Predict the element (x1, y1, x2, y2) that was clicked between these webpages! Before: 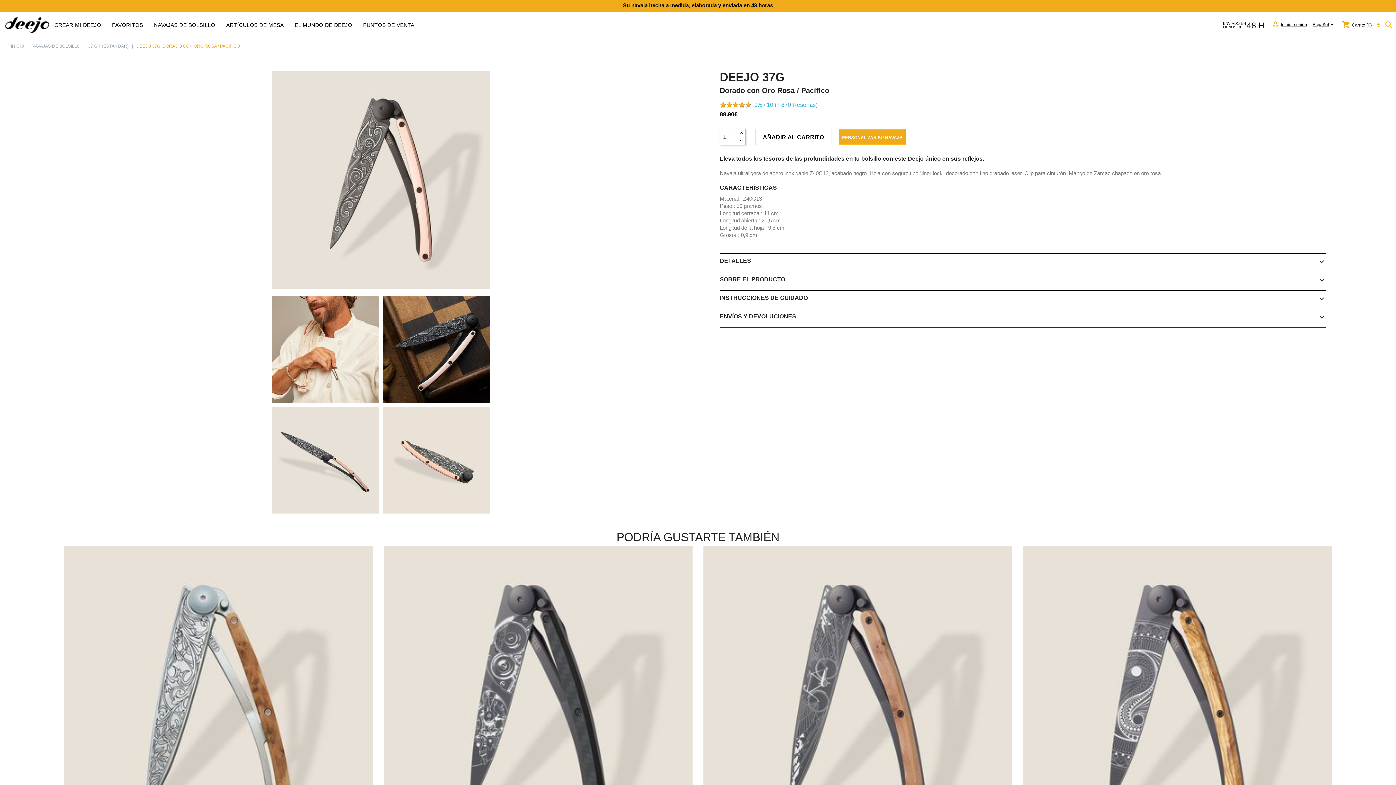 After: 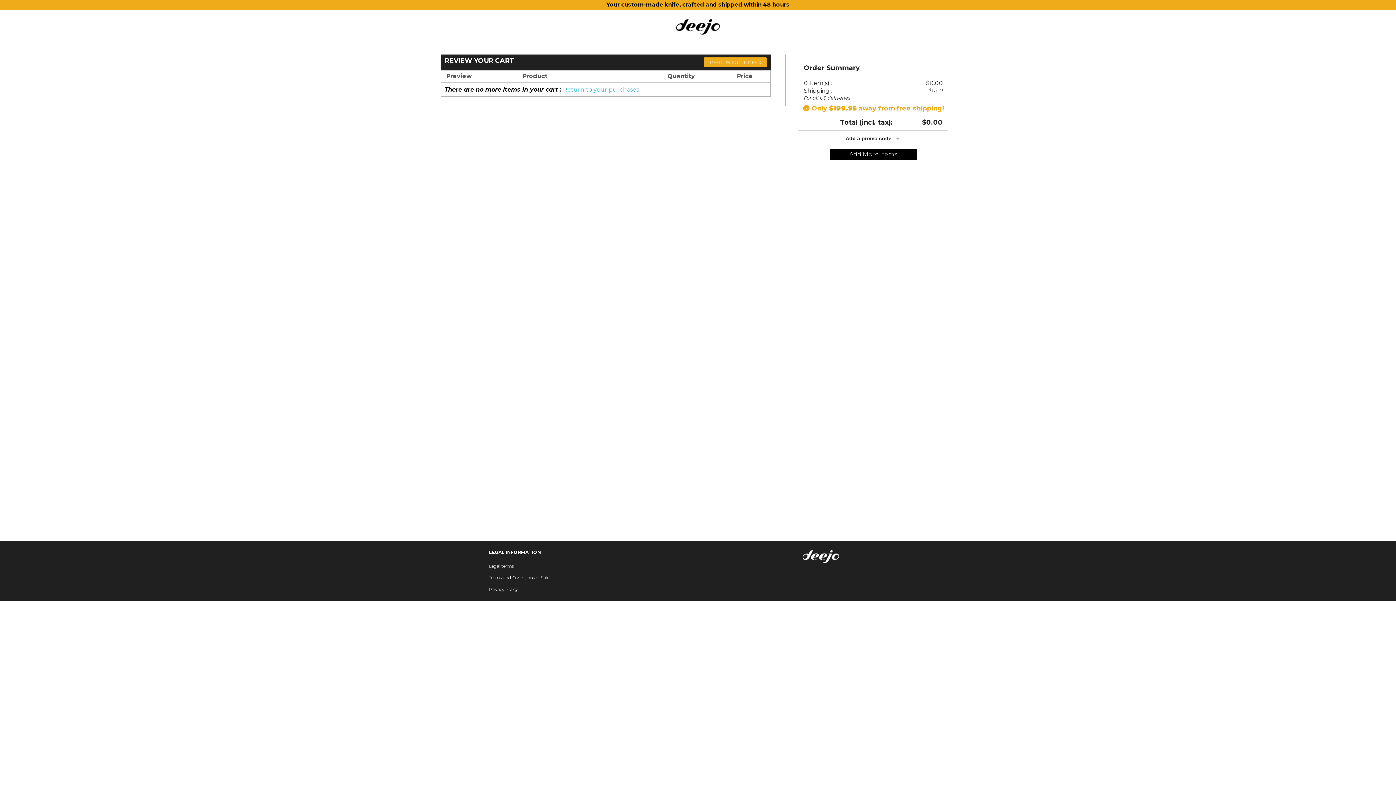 Action: bbox: (1342, 22, 1372, 27) label: shopping_cart Carrito (0)